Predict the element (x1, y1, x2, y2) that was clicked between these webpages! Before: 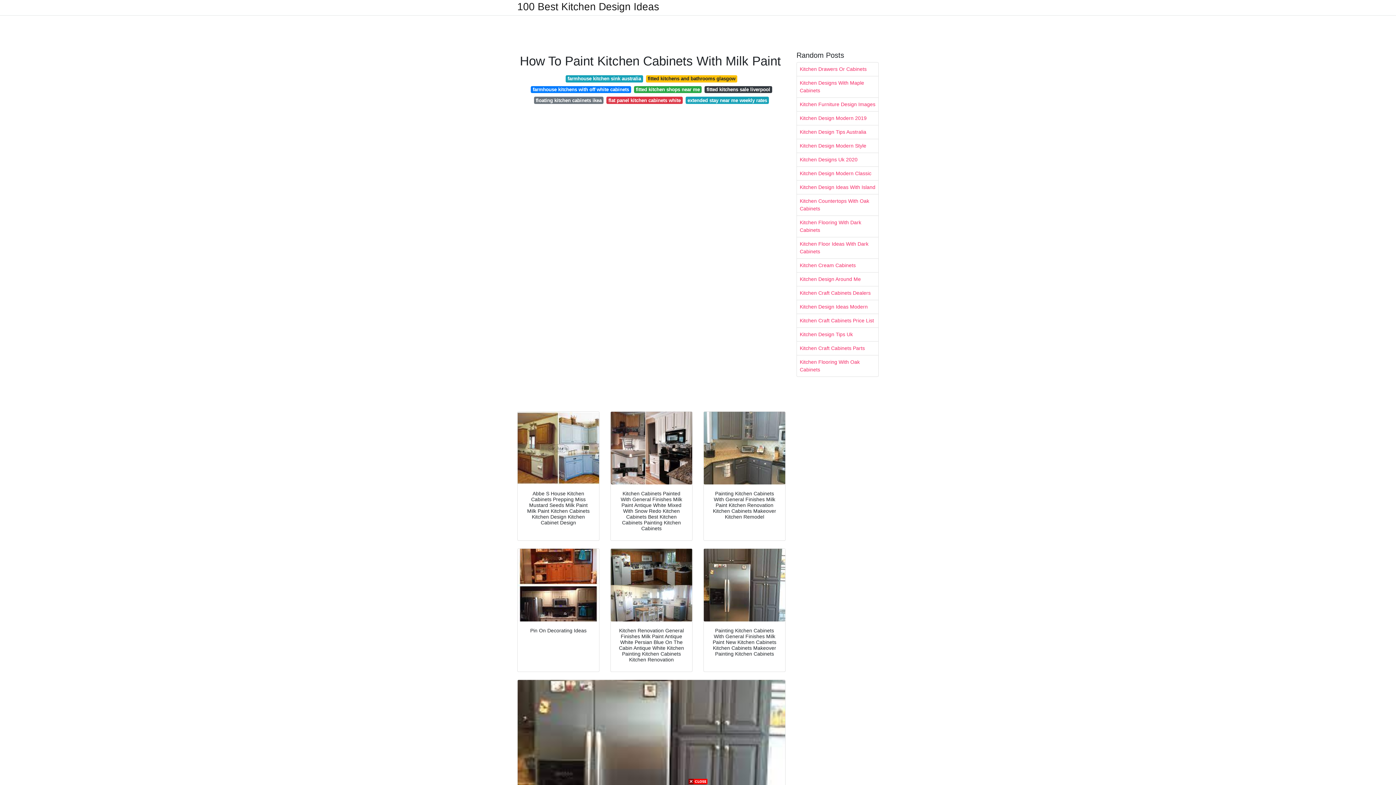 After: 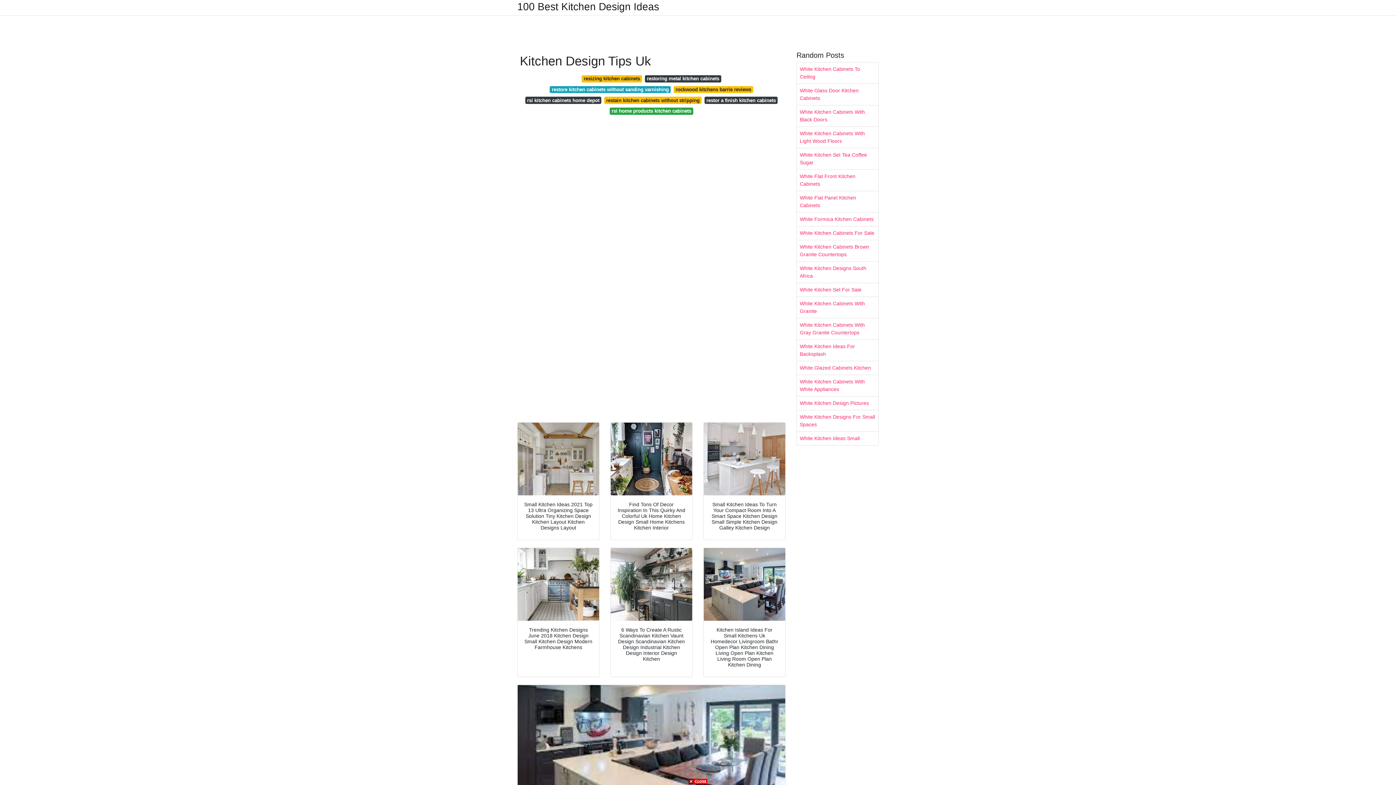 Action: bbox: (797, 328, 878, 341) label: Kitchen Design Tips Uk